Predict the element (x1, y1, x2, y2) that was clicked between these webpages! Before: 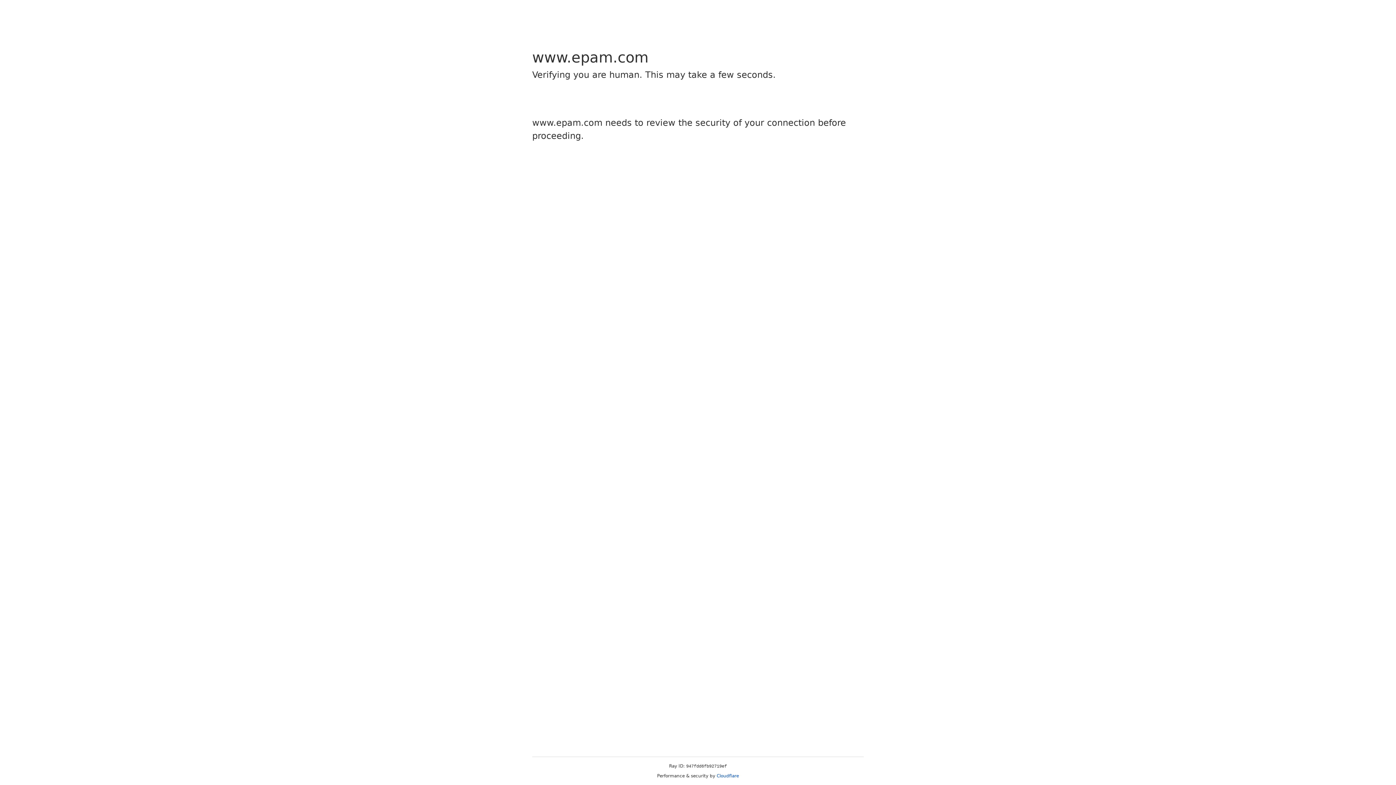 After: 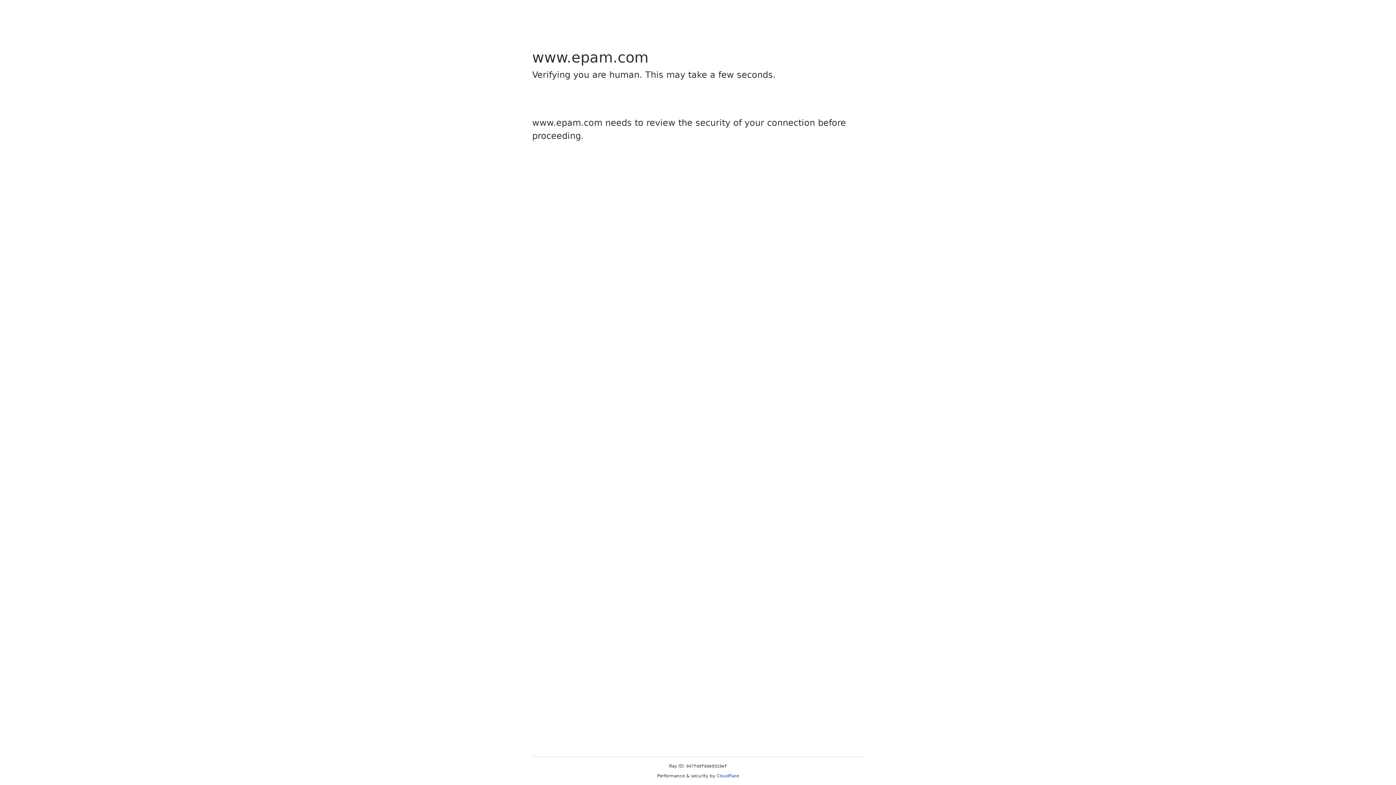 Action: bbox: (716, 773, 739, 778) label: Cloudflare